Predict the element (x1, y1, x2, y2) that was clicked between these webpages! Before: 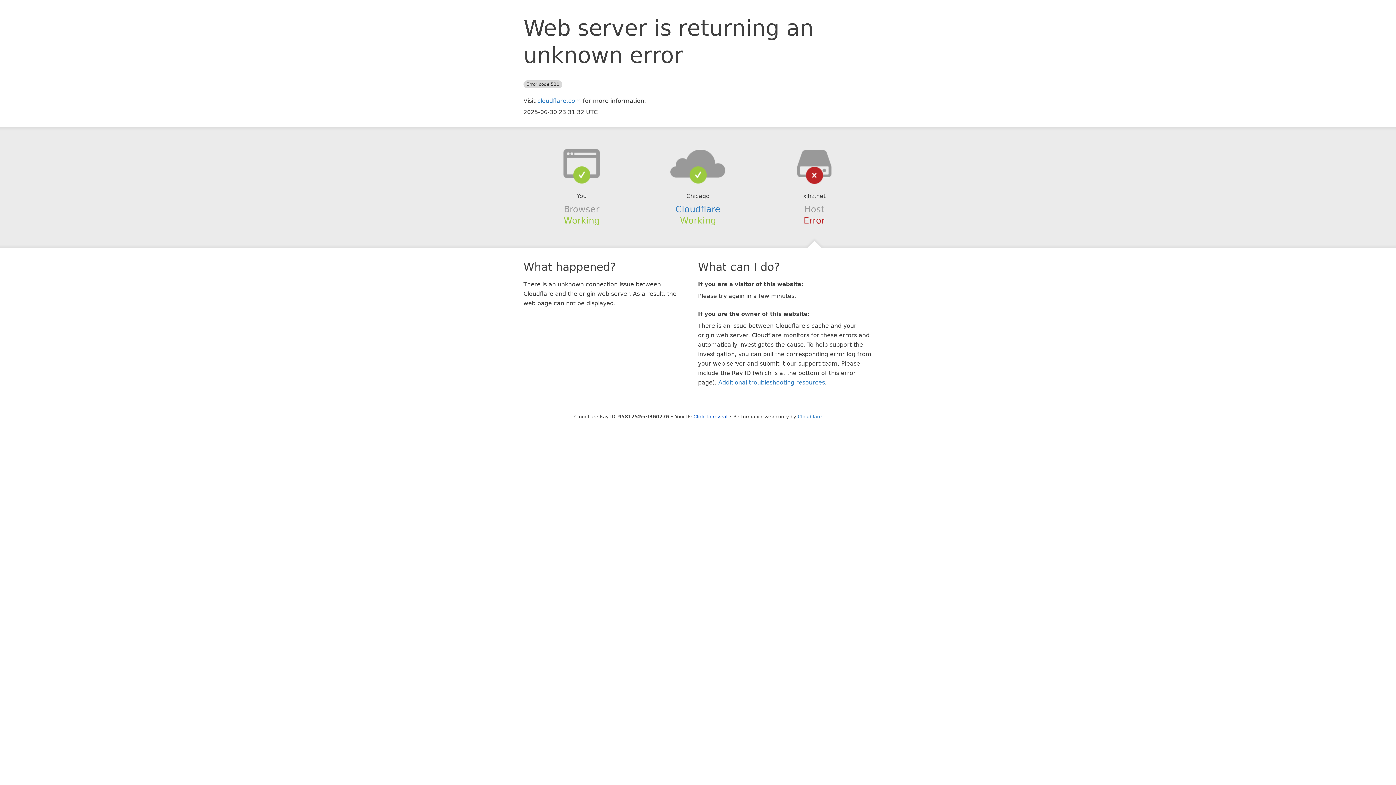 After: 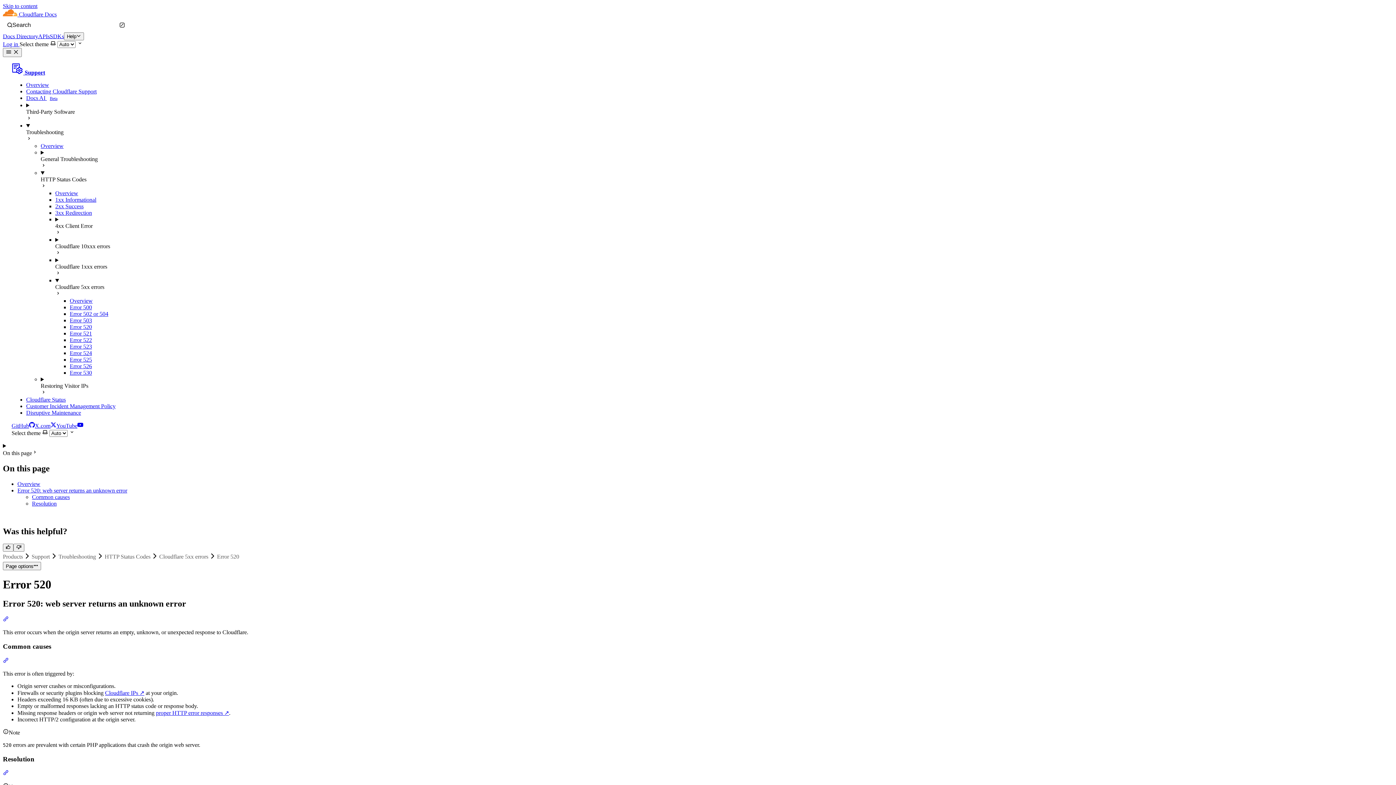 Action: label: Additional troubleshooting resources bbox: (718, 379, 825, 386)